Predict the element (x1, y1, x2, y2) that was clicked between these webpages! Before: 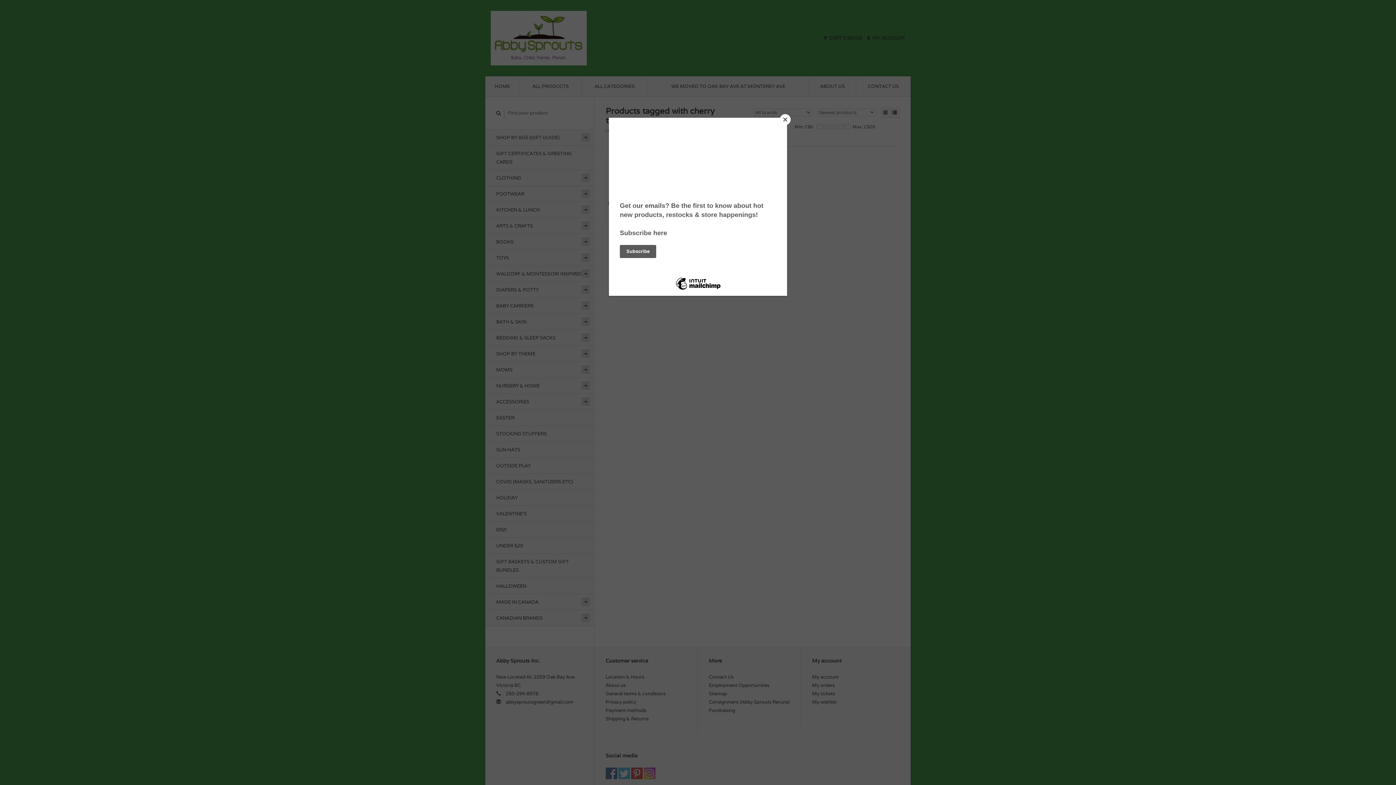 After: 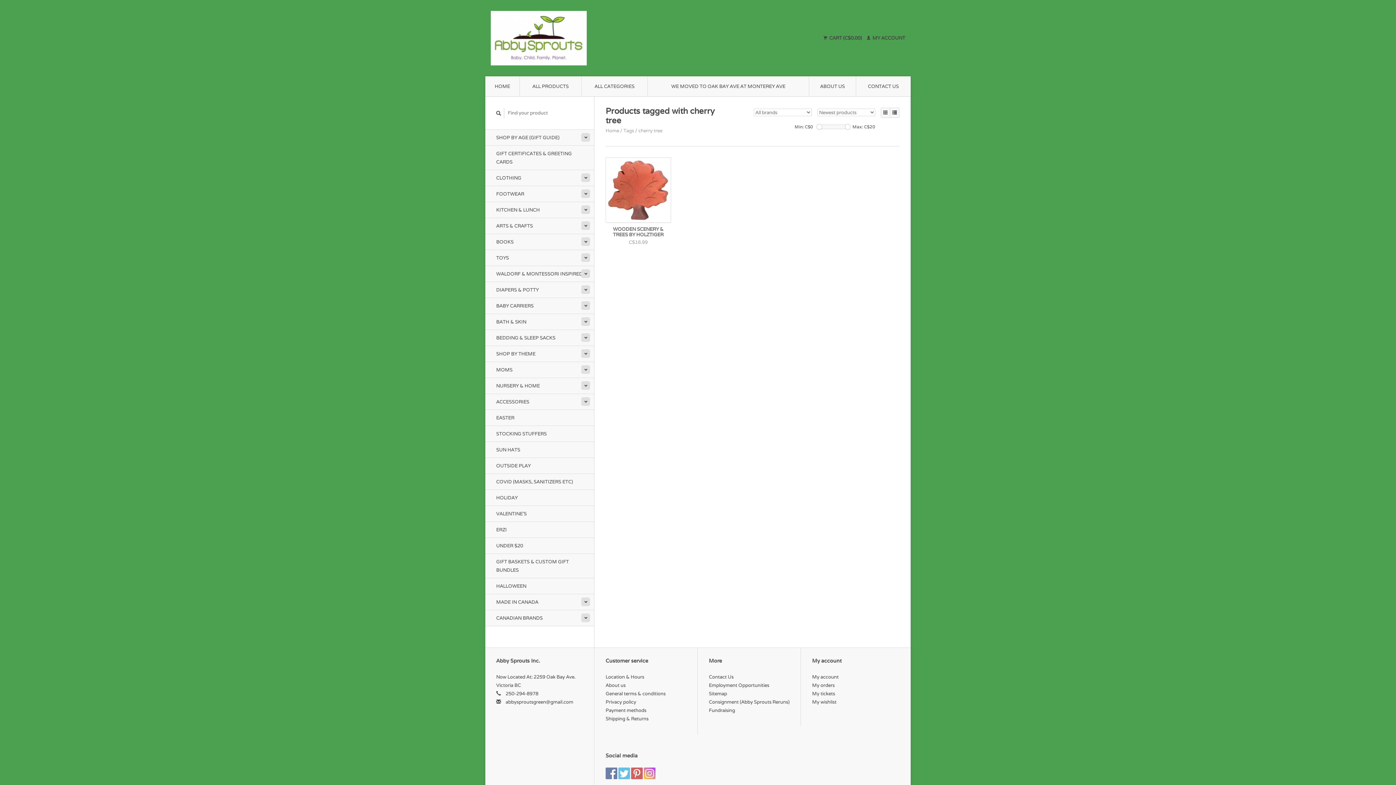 Action: label: Close bbox: (780, 114, 790, 125)